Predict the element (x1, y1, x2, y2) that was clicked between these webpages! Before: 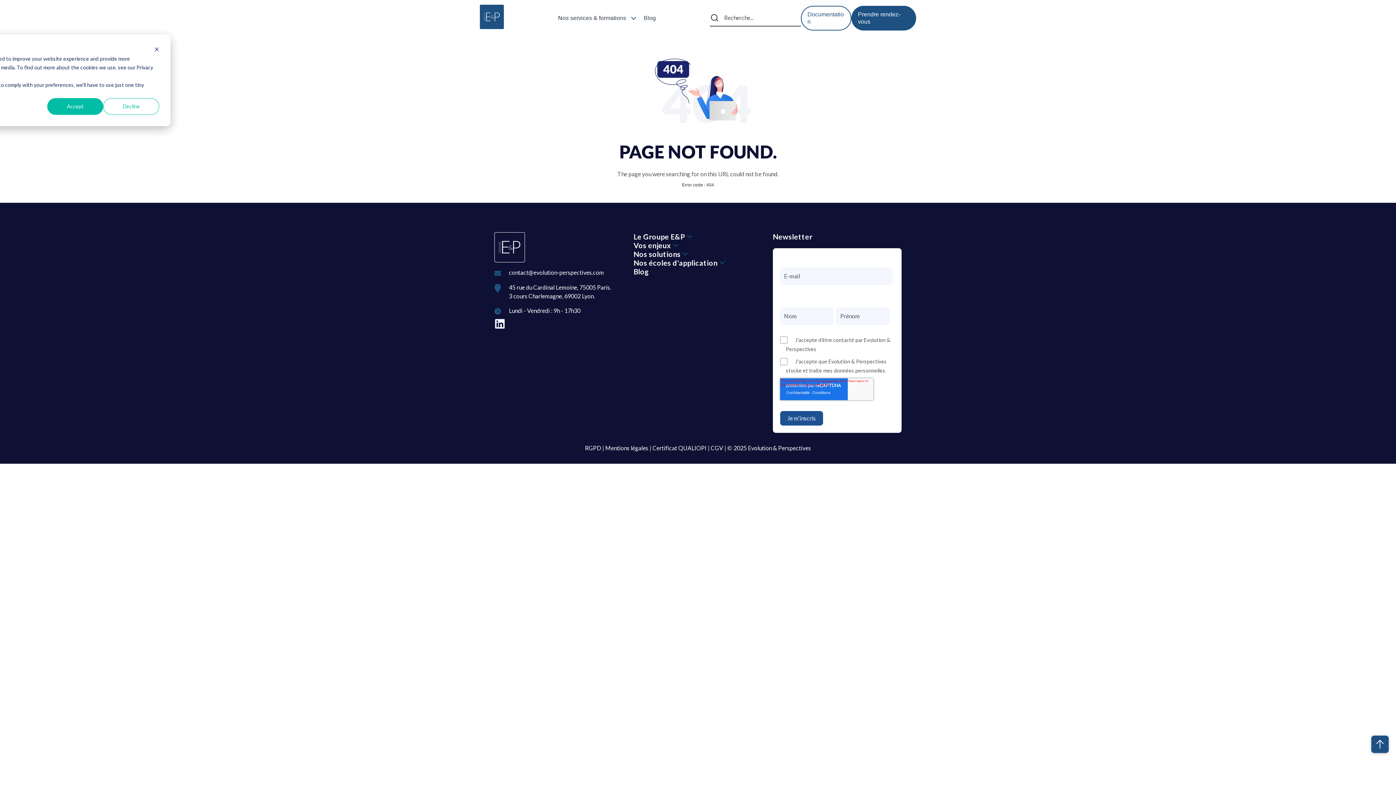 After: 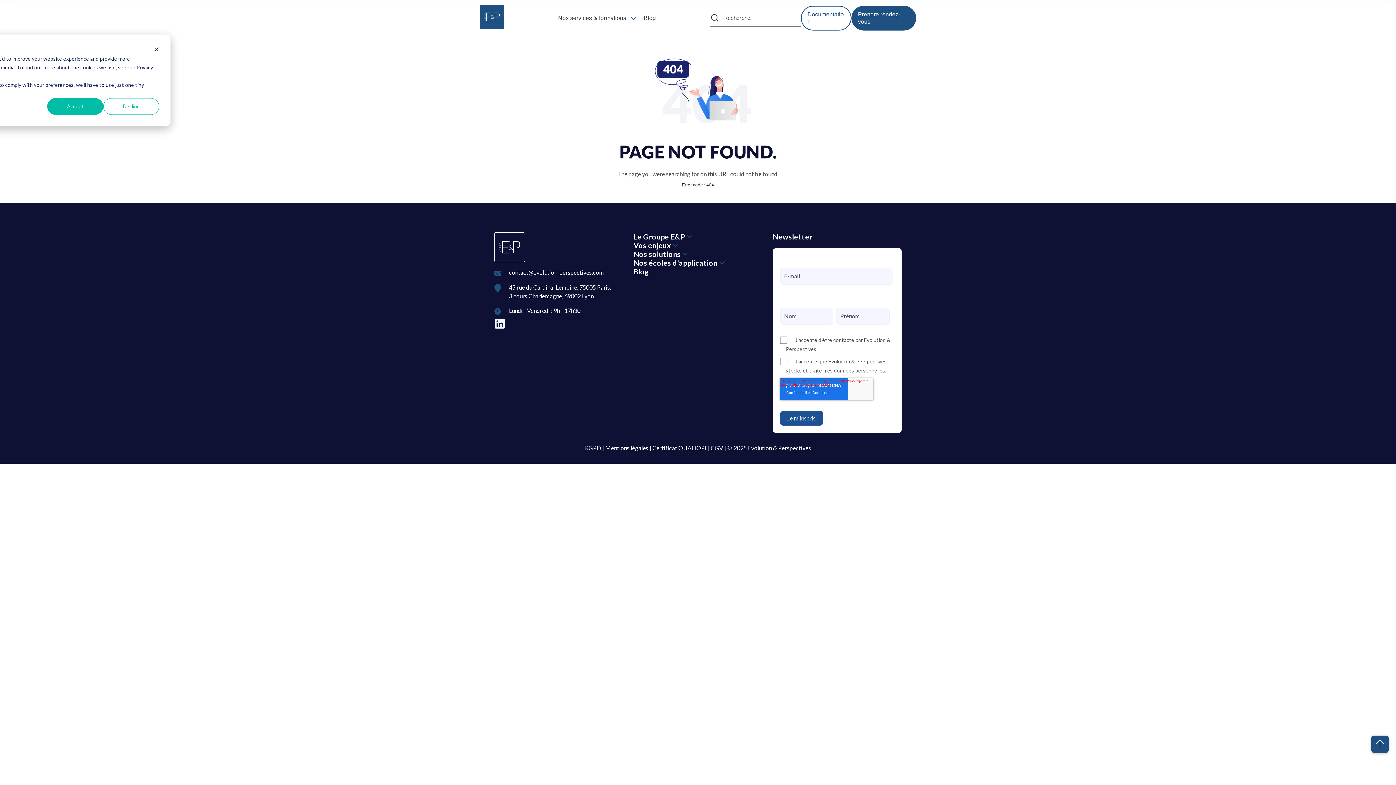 Action: bbox: (509, 284, 611, 290) label: 45 rue du Cardinal Lemoine, 75005 Paris.